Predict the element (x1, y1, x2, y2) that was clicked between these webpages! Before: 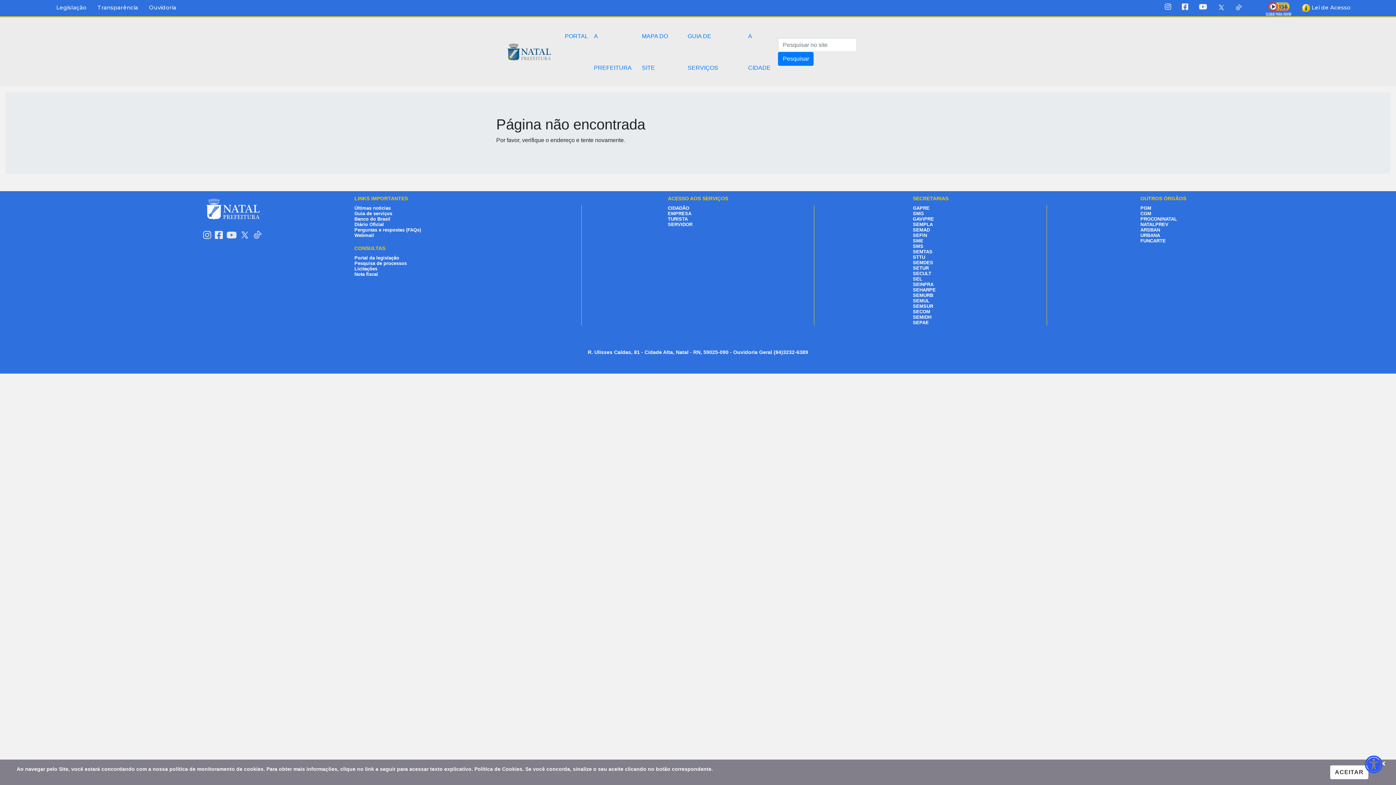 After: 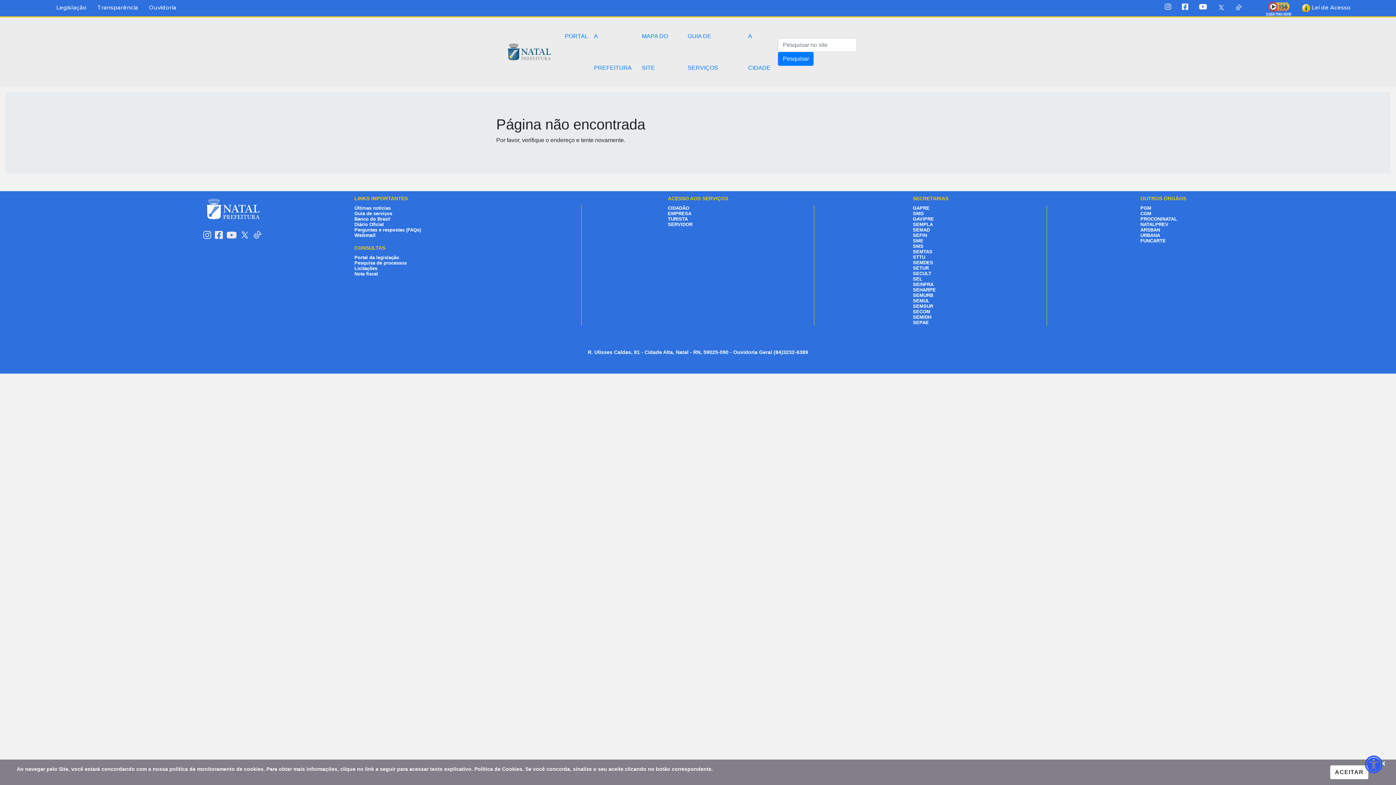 Action: bbox: (354, 232, 374, 238) label: Webmail